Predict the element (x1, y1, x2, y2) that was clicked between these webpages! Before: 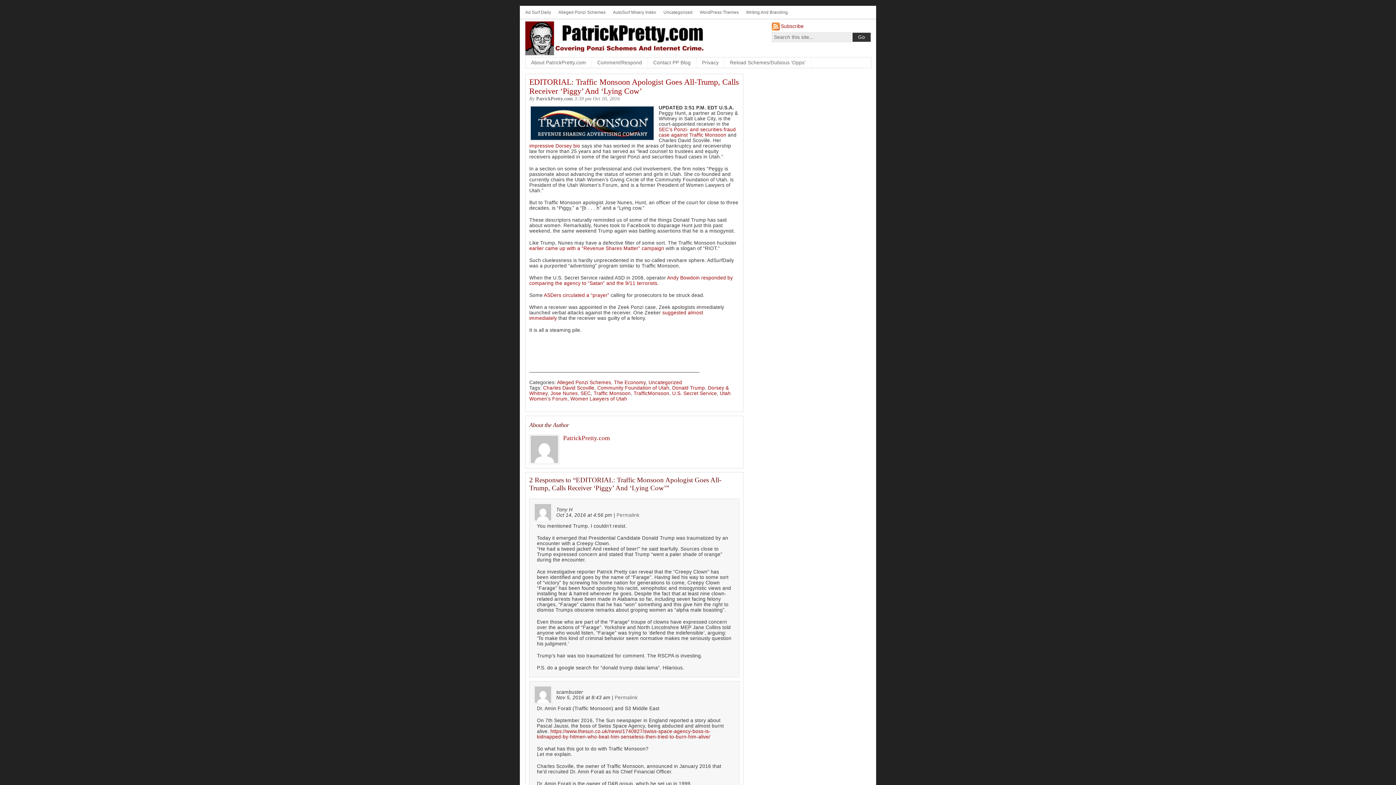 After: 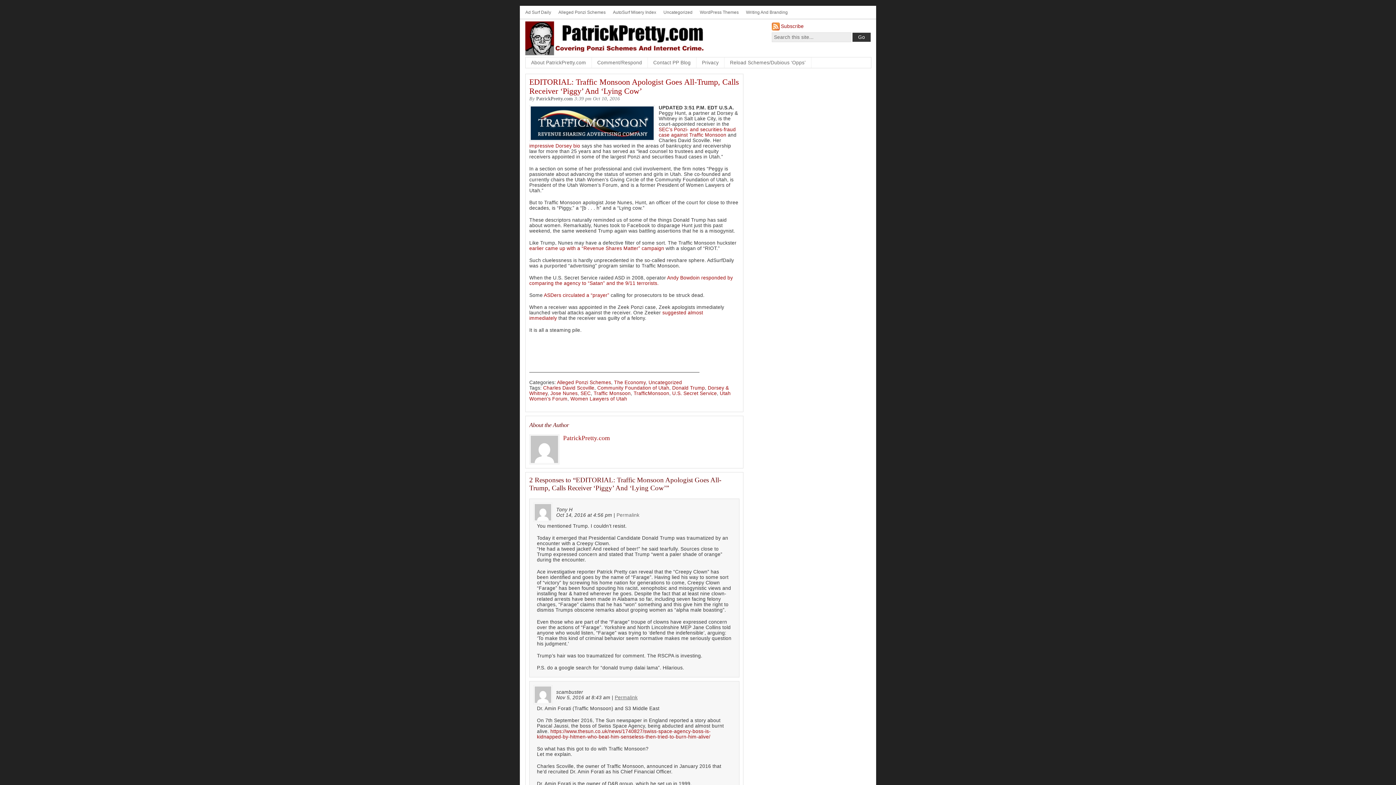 Action: bbox: (614, 695, 637, 700) label: Permalink